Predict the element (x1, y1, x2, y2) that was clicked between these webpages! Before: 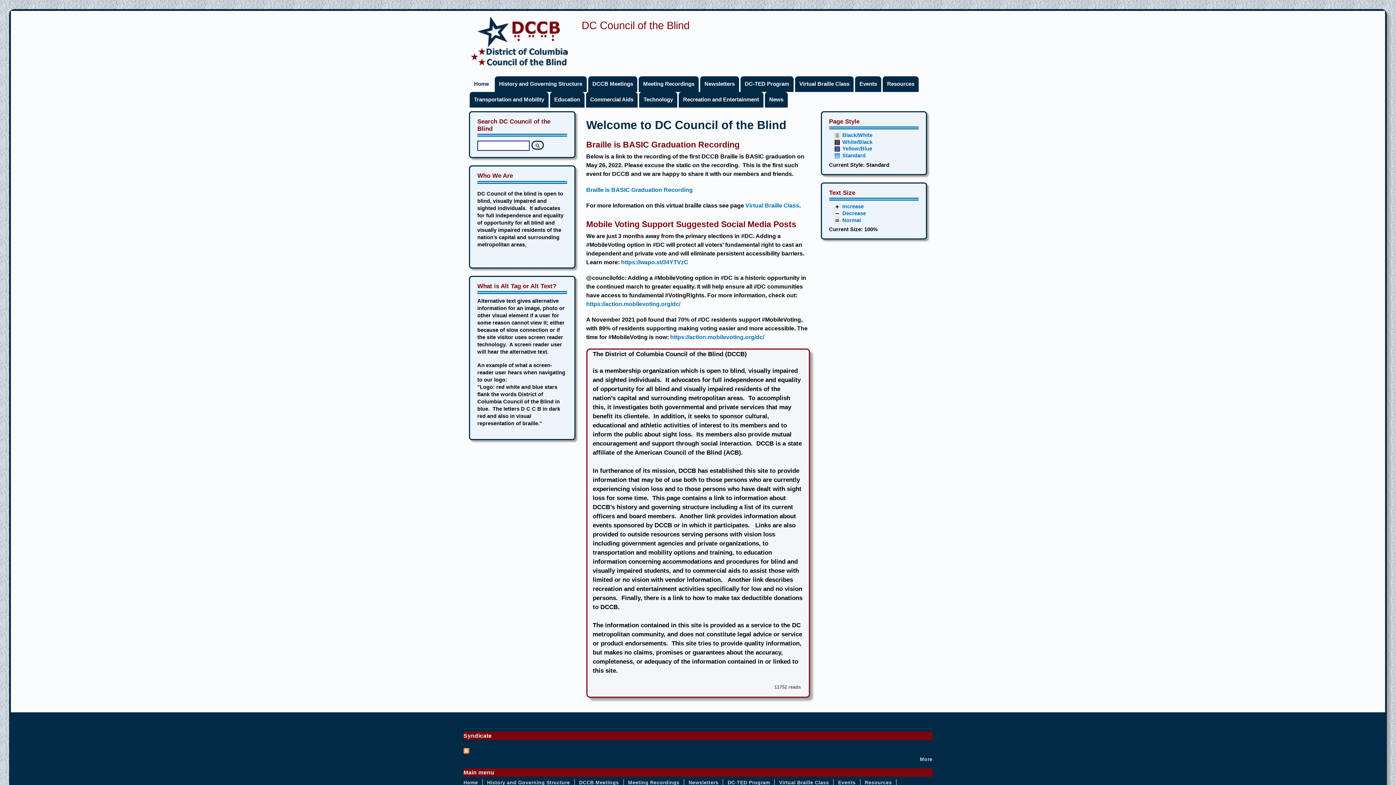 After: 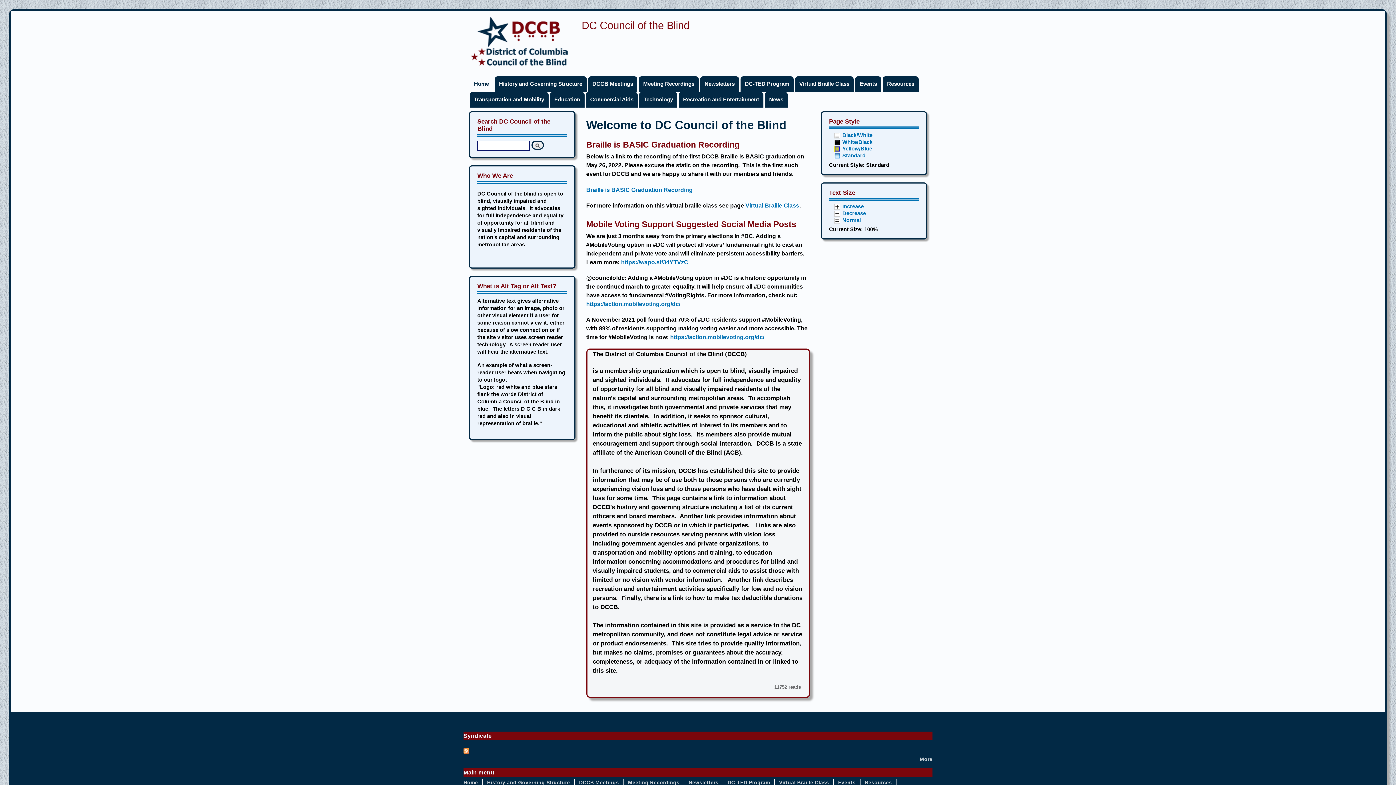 Action: bbox: (469, 76, 493, 91) label: Home